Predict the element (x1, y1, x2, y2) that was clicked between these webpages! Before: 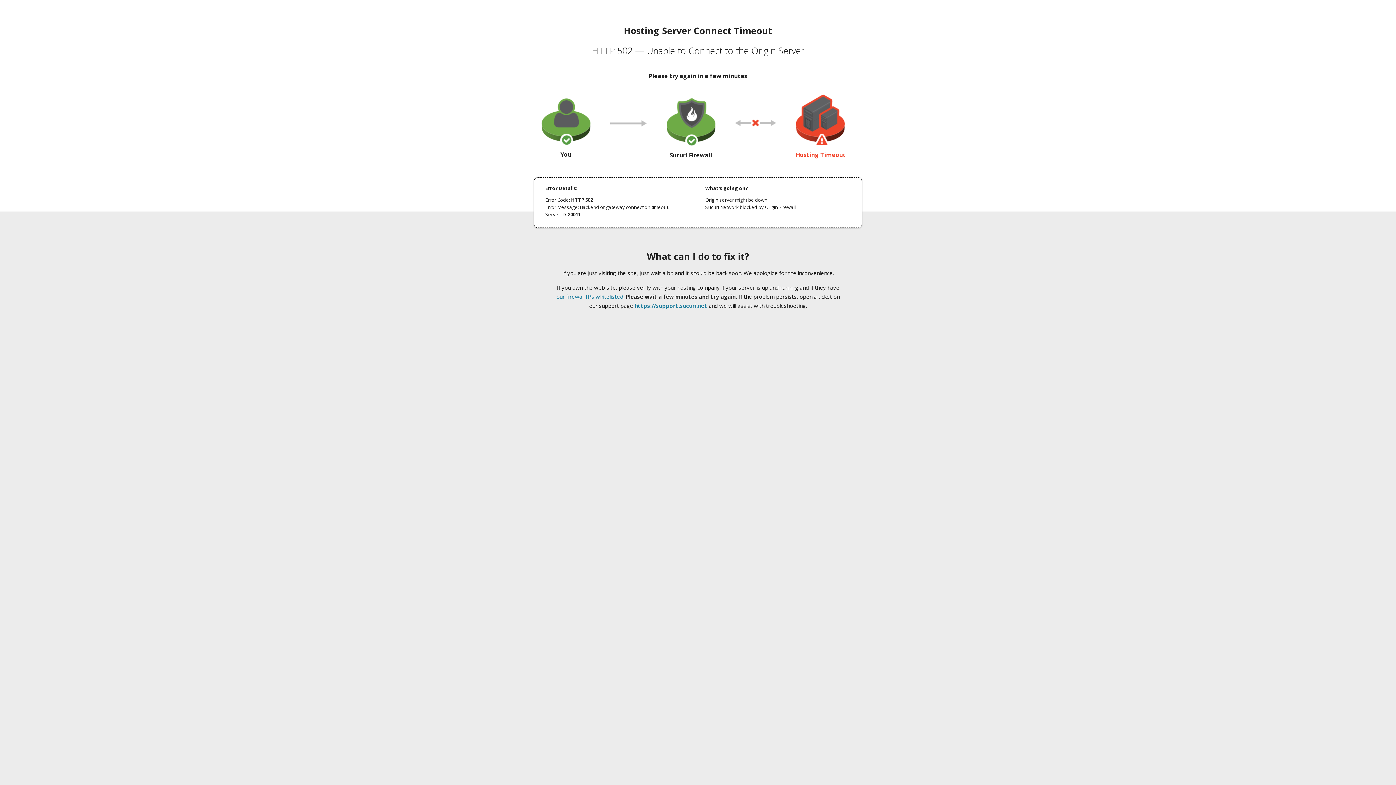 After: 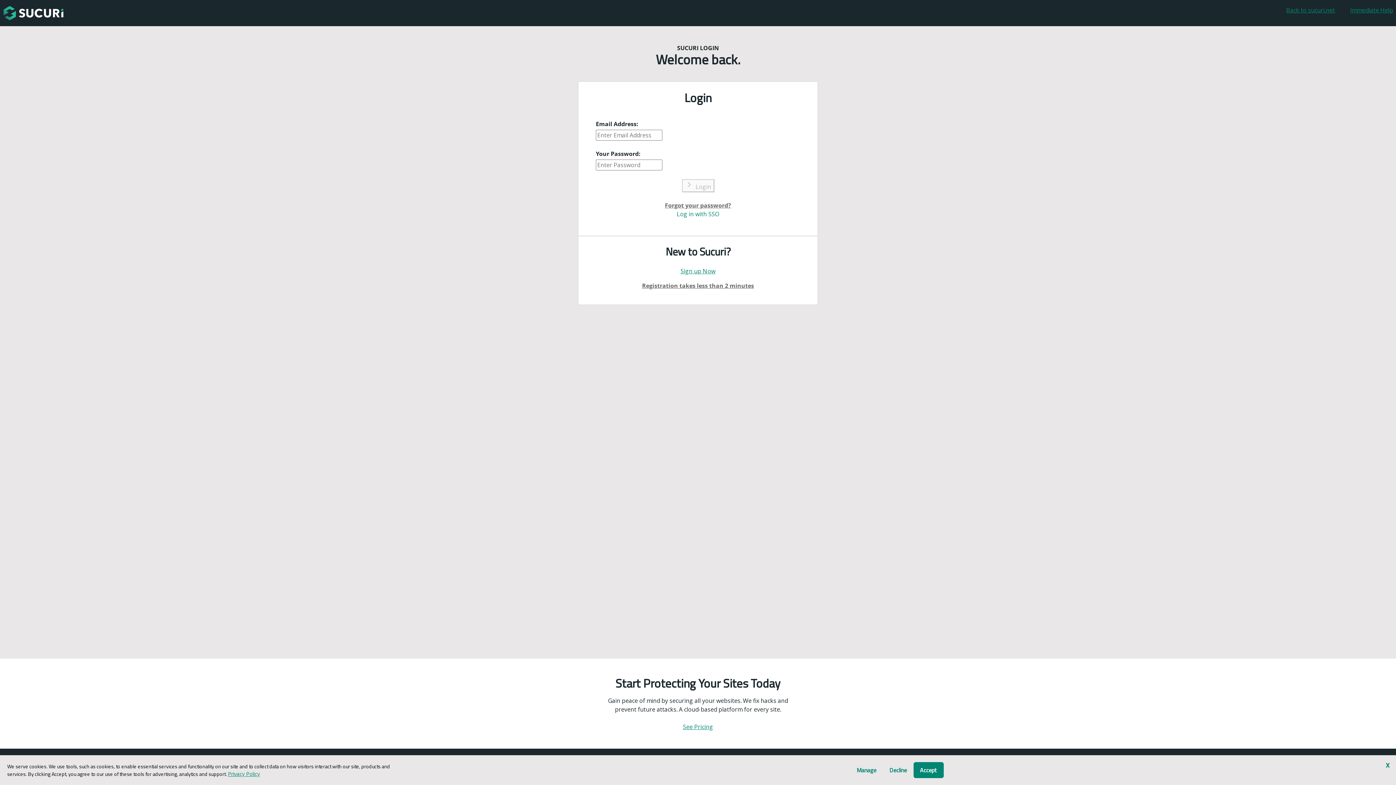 Action: bbox: (634, 302, 707, 309) label: https://support.sucuri.net